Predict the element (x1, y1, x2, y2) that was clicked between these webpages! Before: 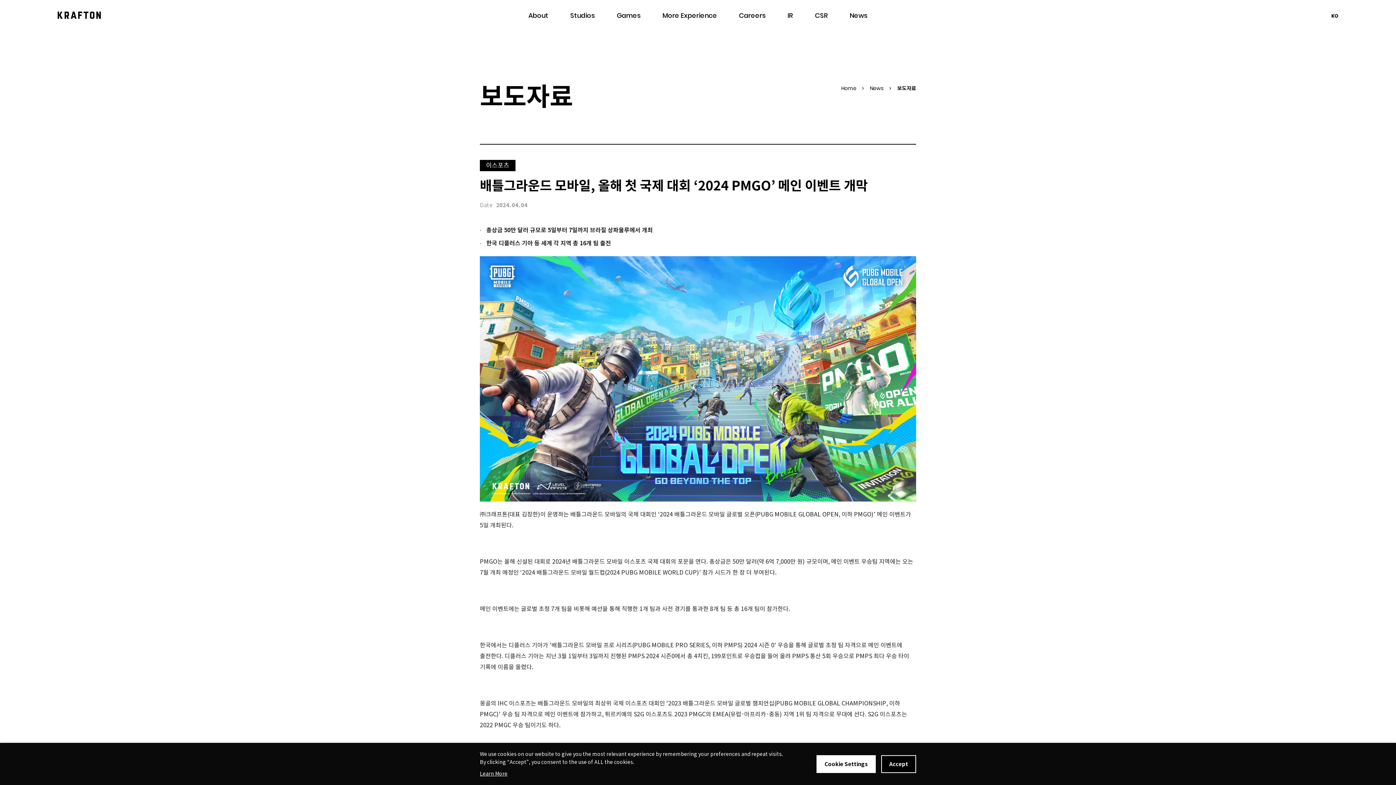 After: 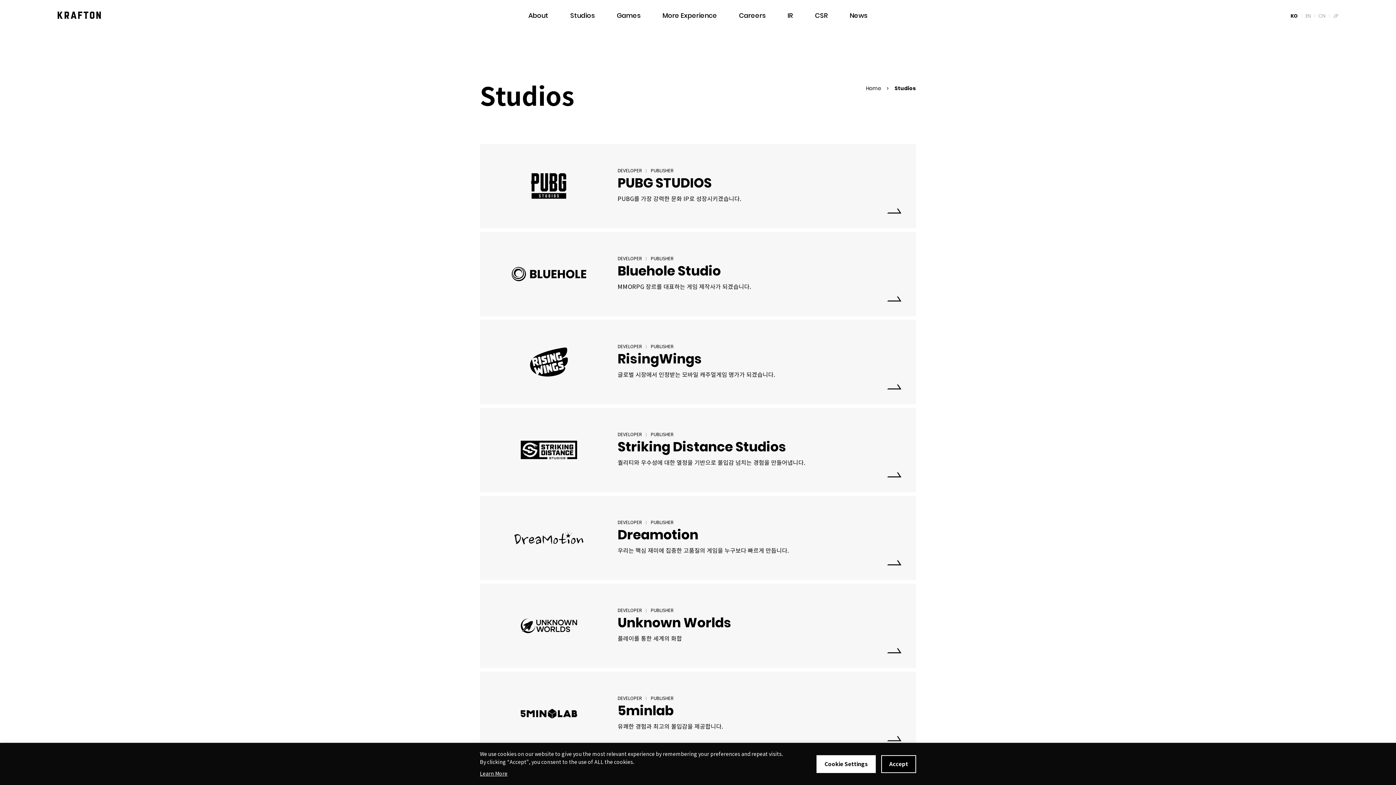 Action: bbox: (559, 0, 606, 30) label: Studios